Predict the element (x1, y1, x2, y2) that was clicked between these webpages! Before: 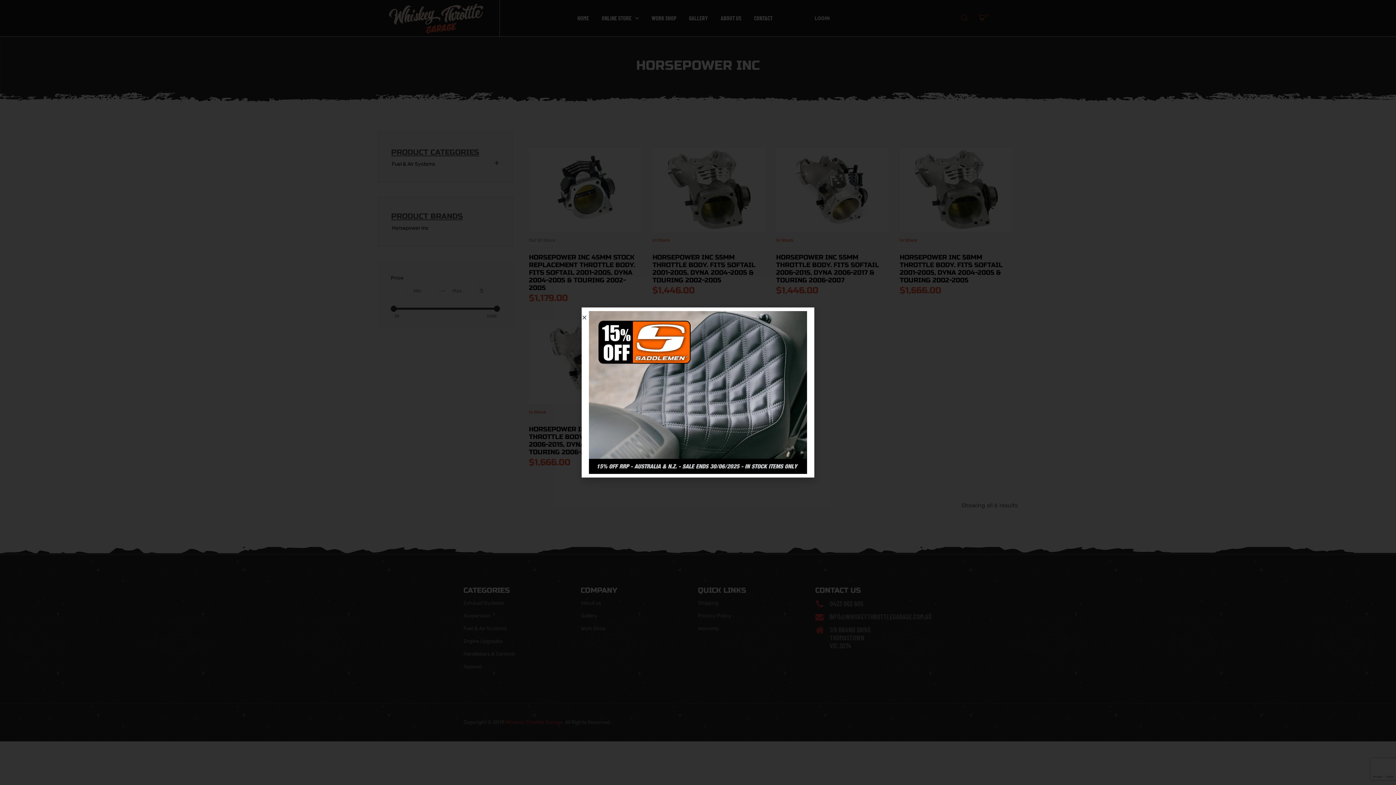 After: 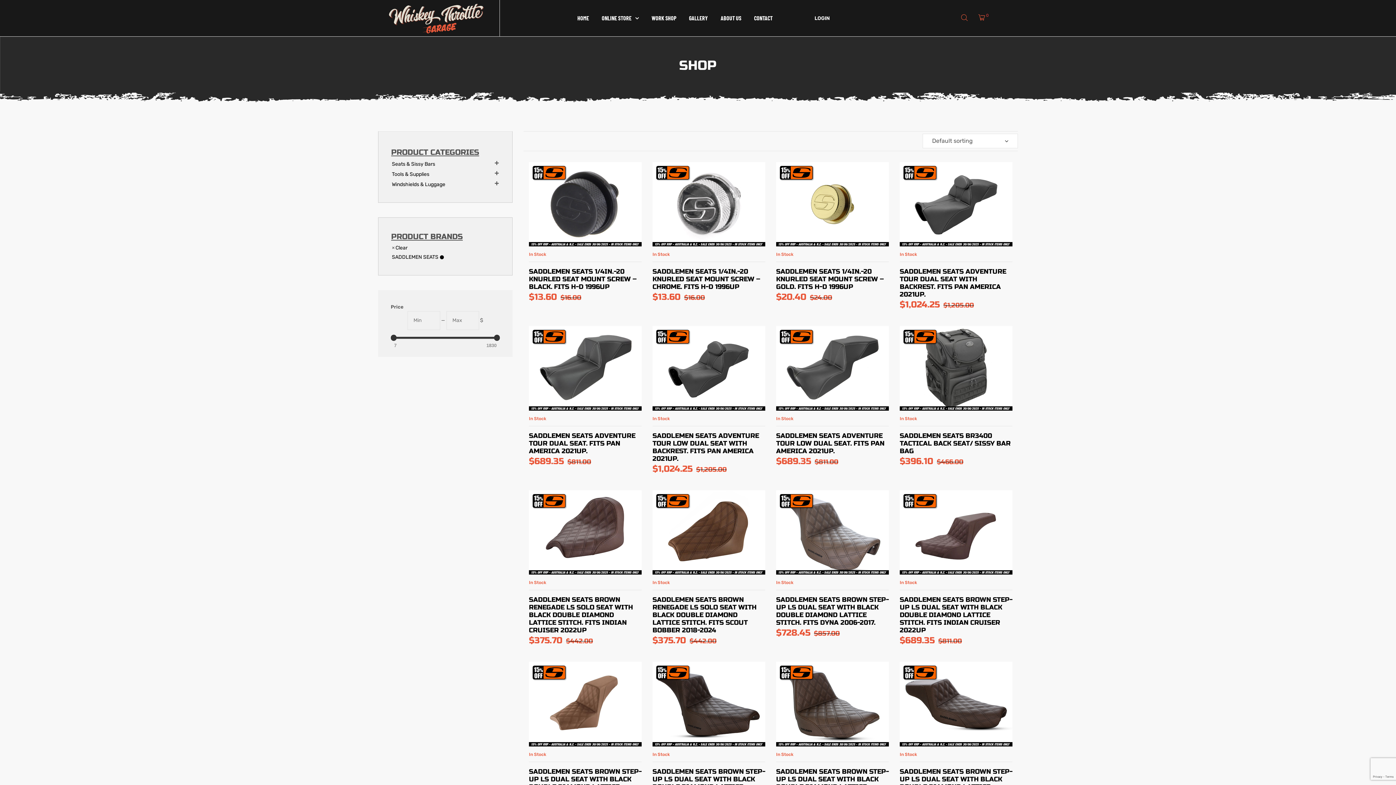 Action: bbox: (589, 311, 807, 474)